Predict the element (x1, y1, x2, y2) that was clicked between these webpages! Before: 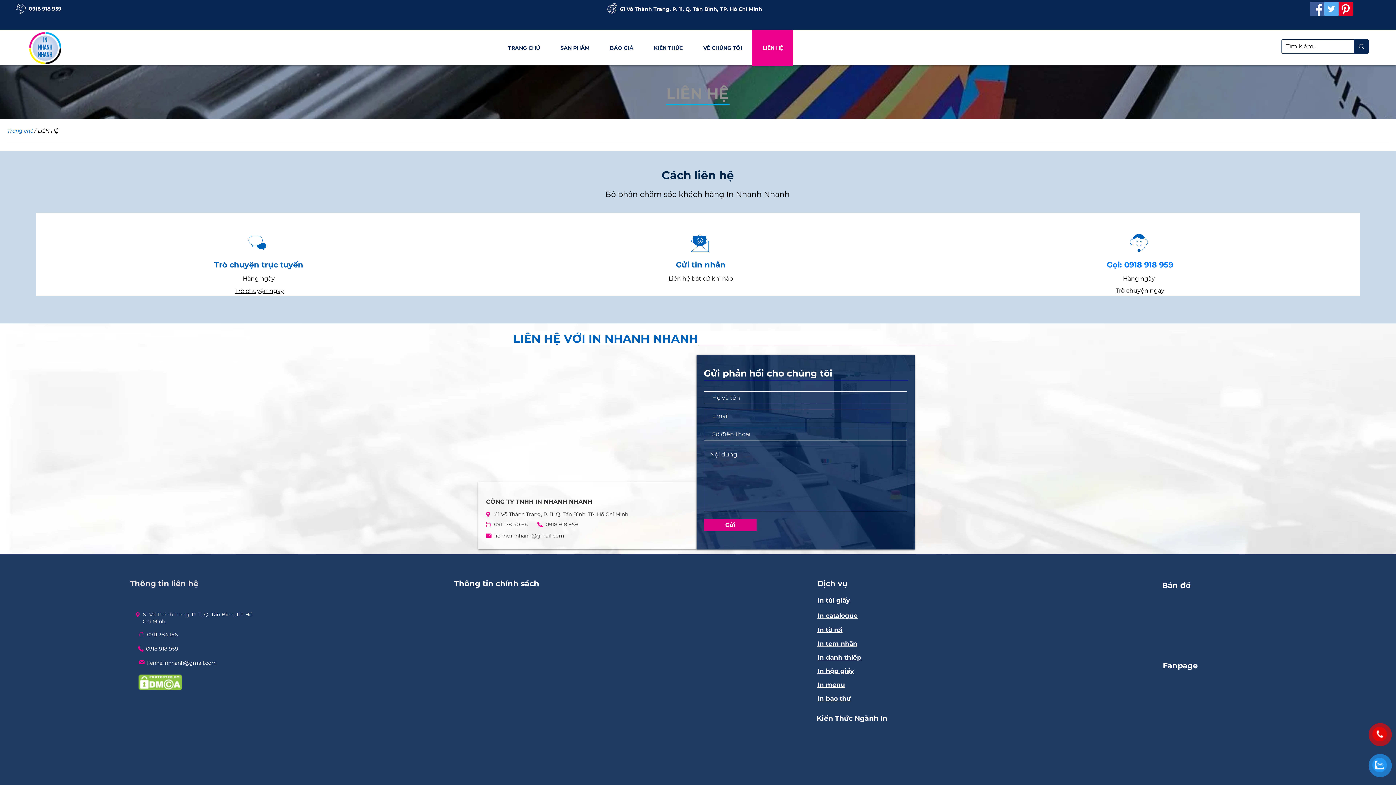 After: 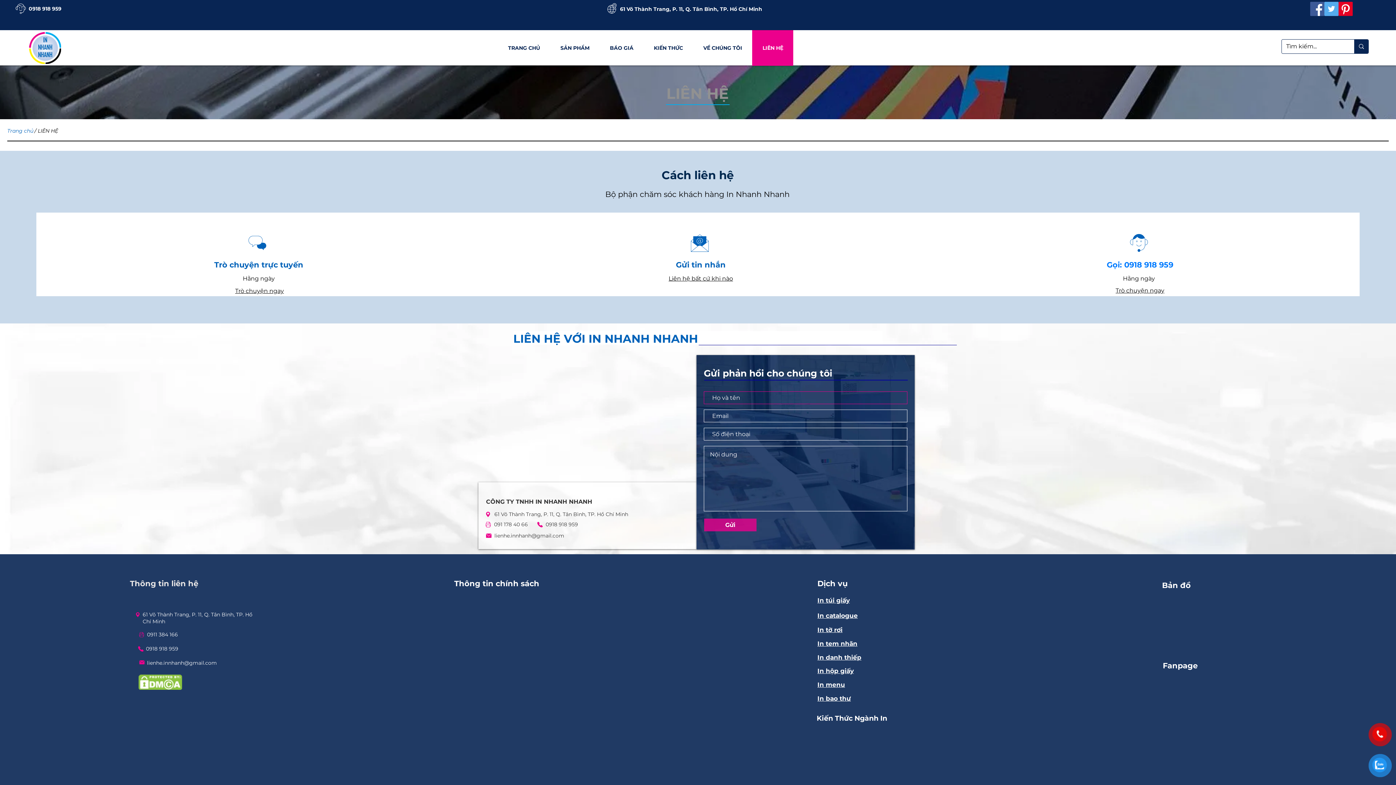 Action: bbox: (704, 518, 756, 531) label: Gửi